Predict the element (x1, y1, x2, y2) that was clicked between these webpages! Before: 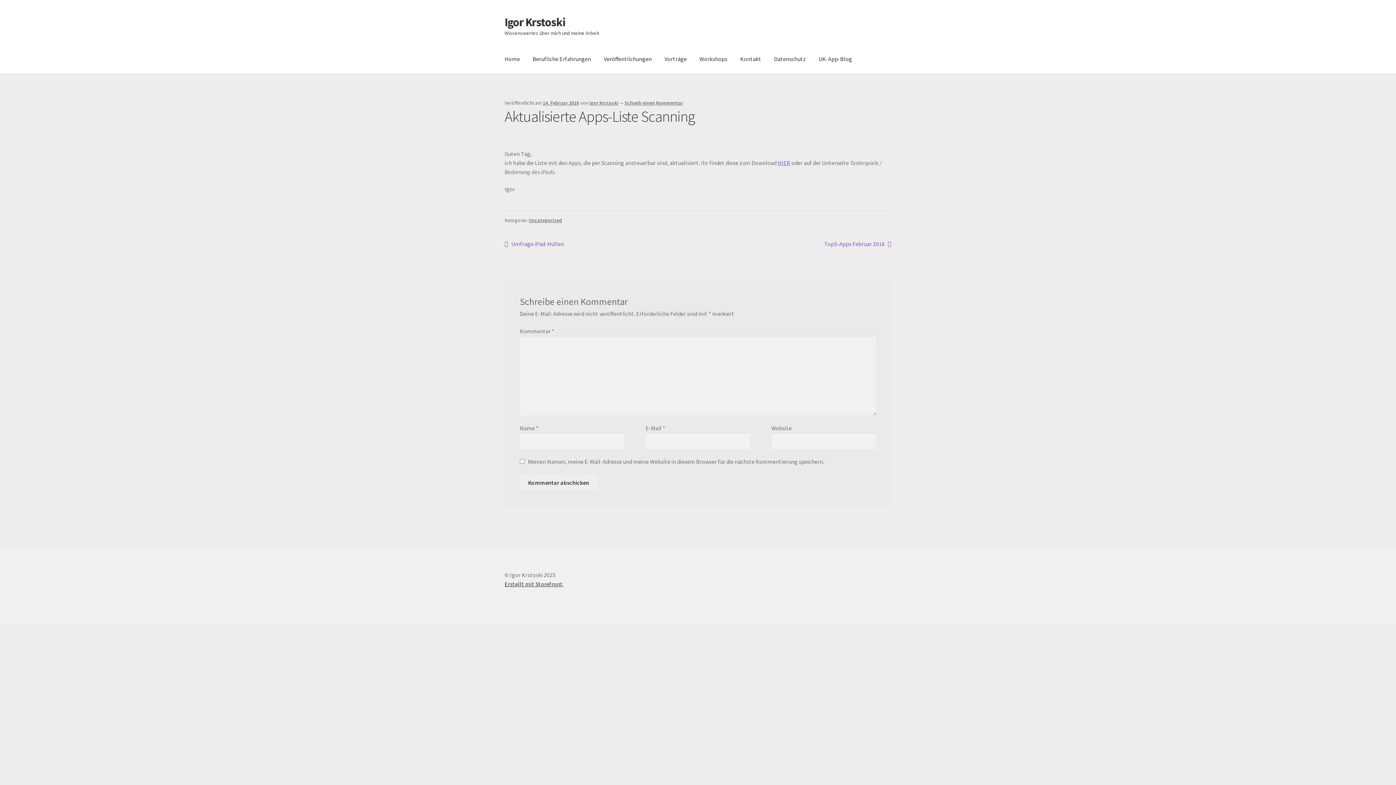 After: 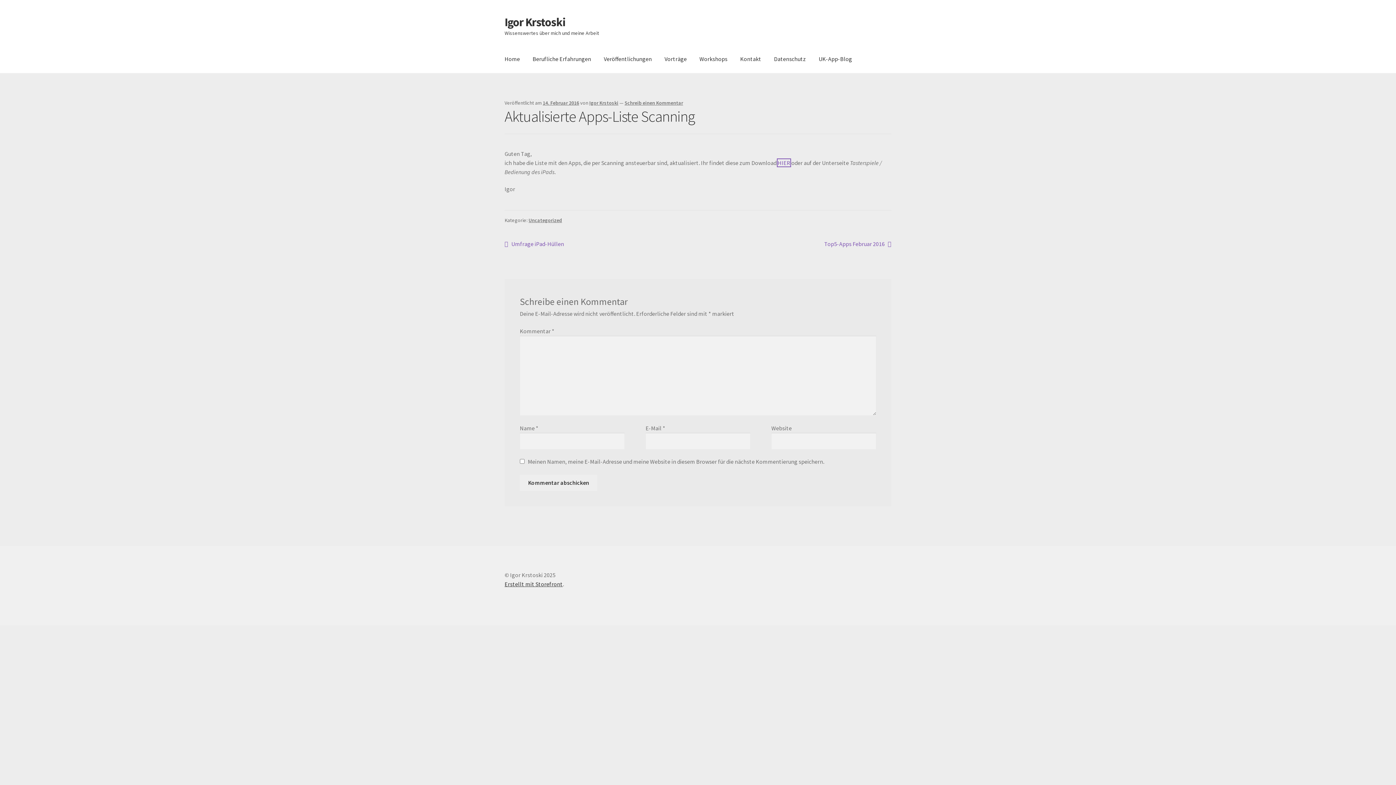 Action: bbox: (777, 159, 790, 166) label: HIER